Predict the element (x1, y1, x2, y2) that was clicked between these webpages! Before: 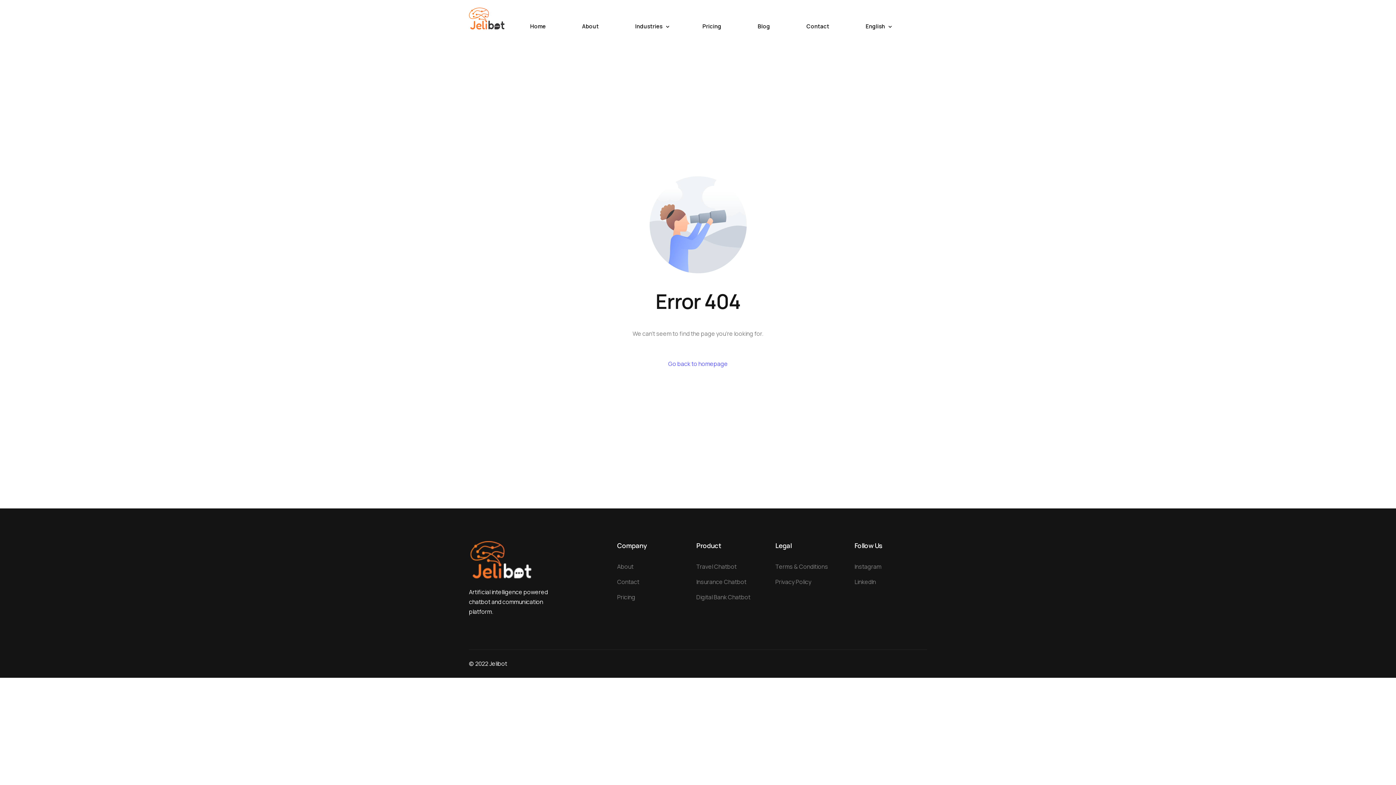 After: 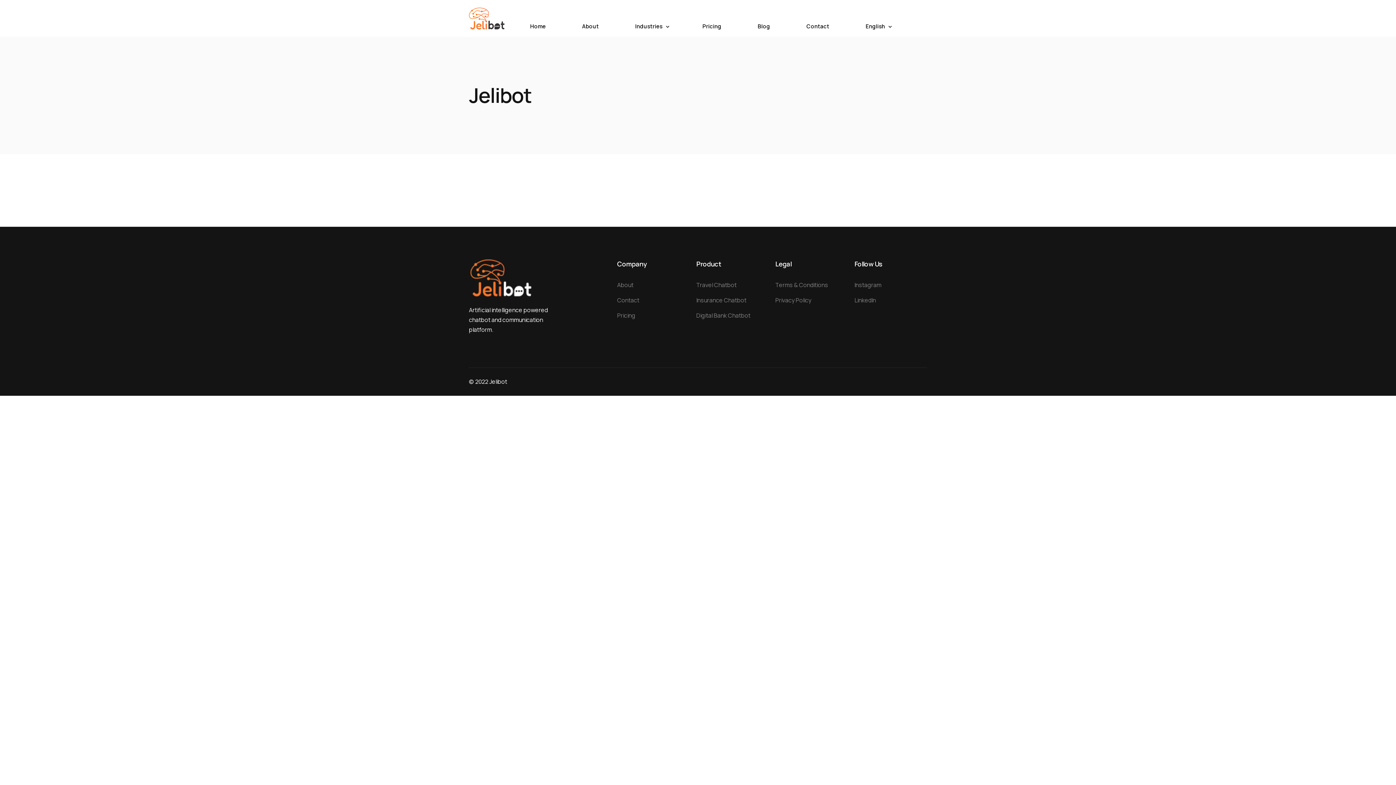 Action: label: About bbox: (617, 562, 689, 572)